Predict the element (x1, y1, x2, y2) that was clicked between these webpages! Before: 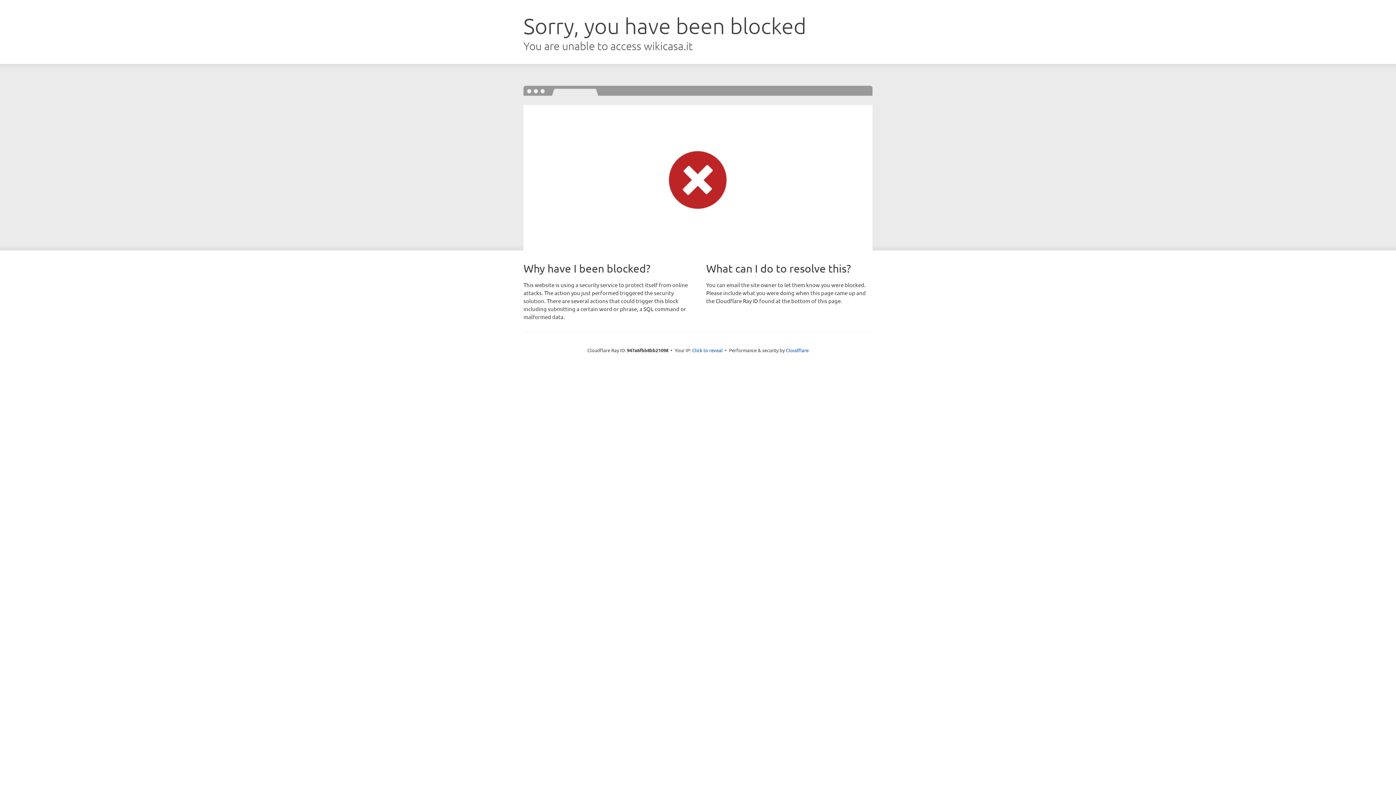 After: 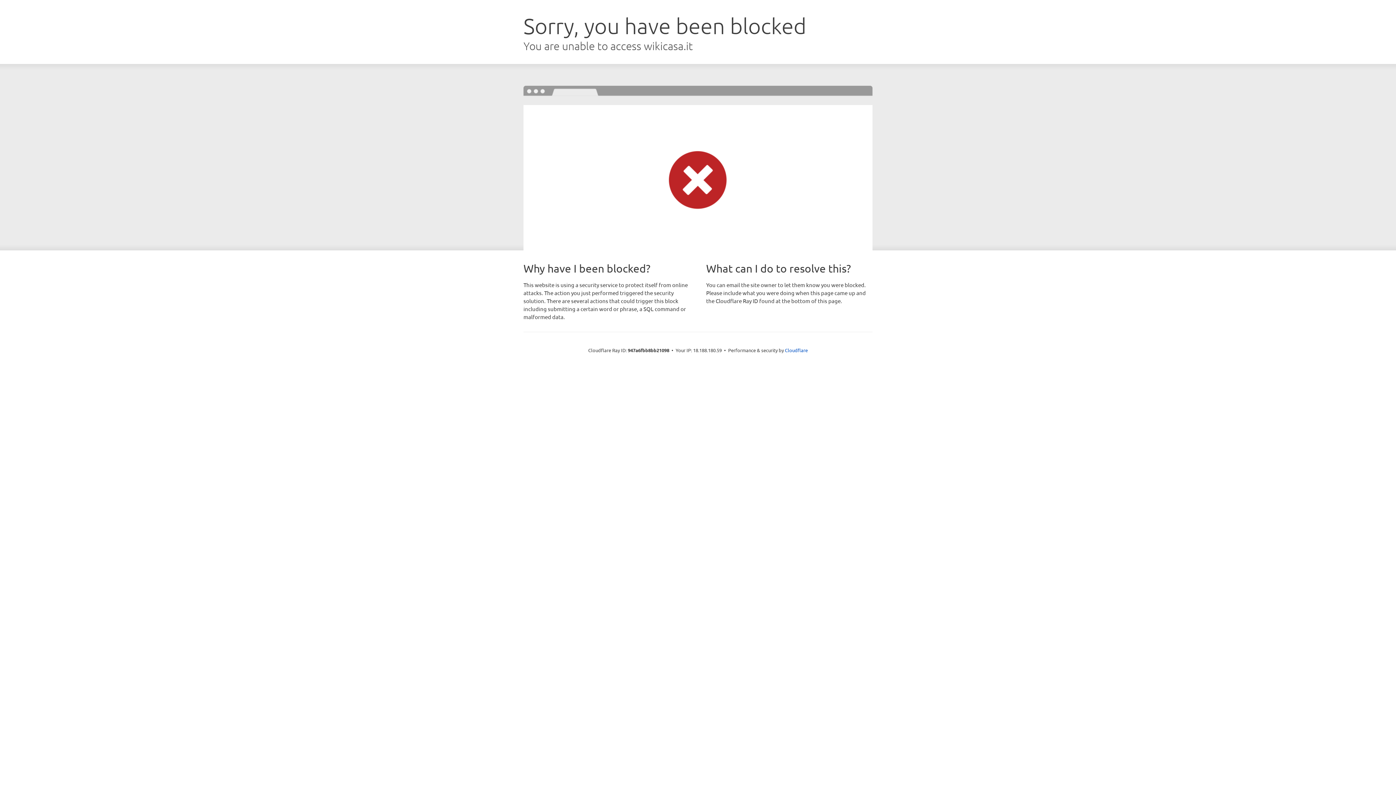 Action: label: Click to reveal bbox: (692, 346, 722, 353)